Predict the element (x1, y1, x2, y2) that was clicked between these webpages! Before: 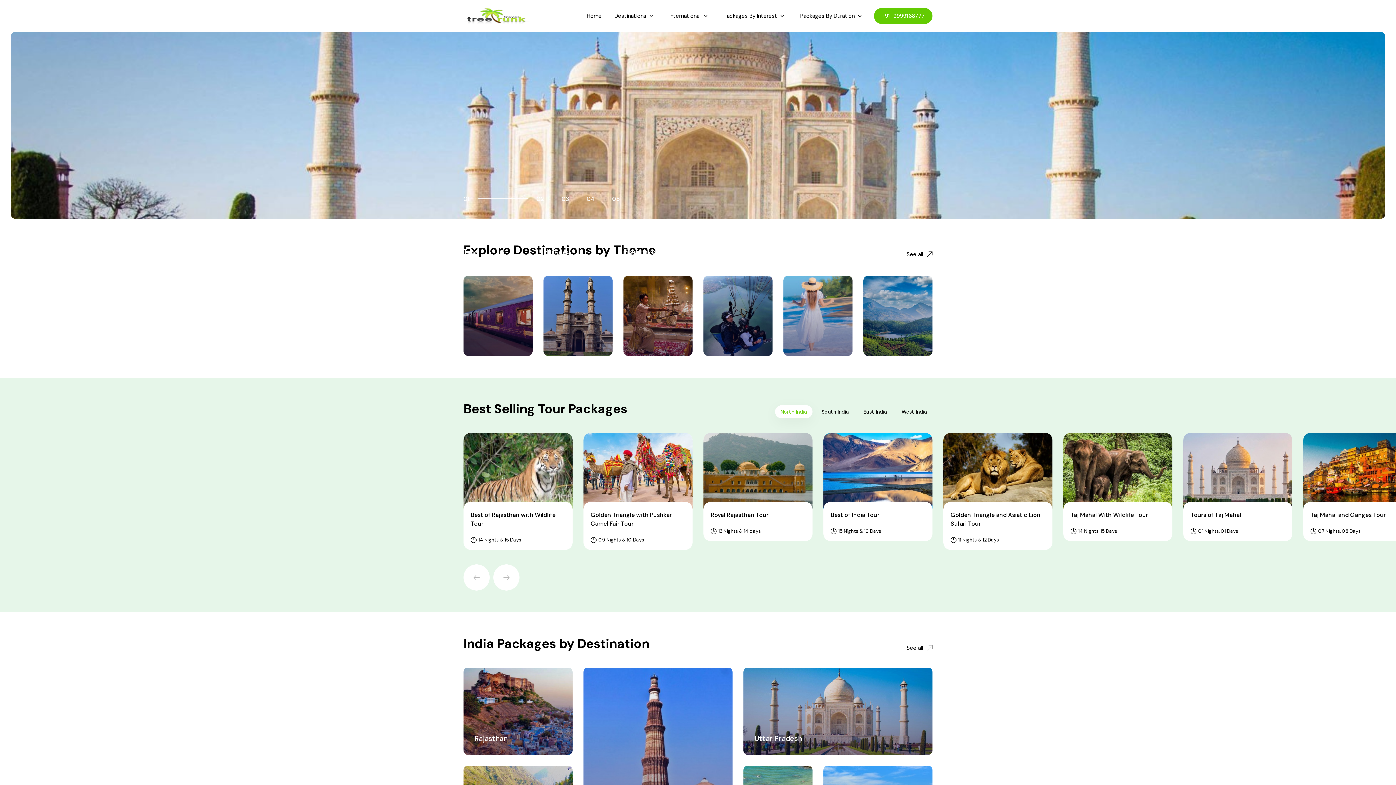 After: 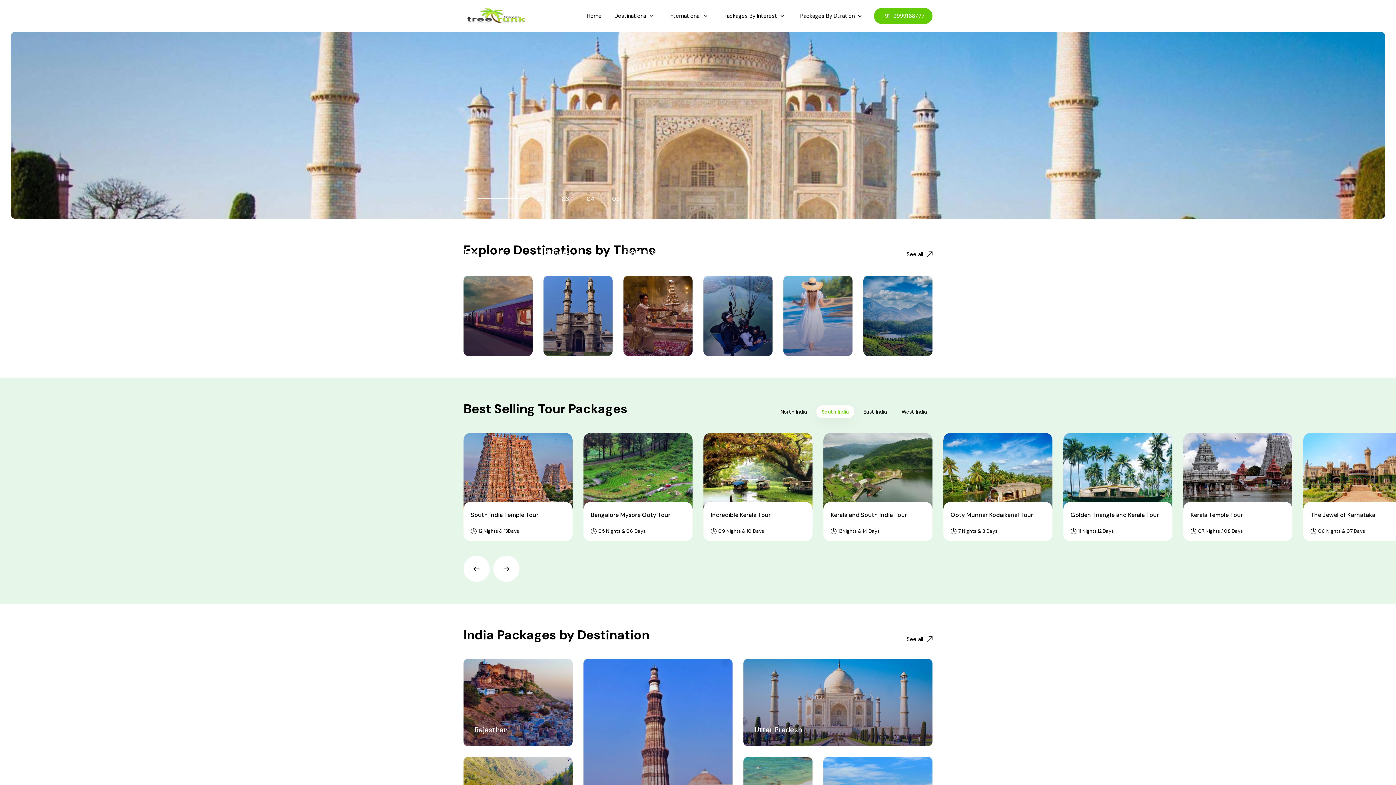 Action: bbox: (816, 405, 854, 418) label: South India